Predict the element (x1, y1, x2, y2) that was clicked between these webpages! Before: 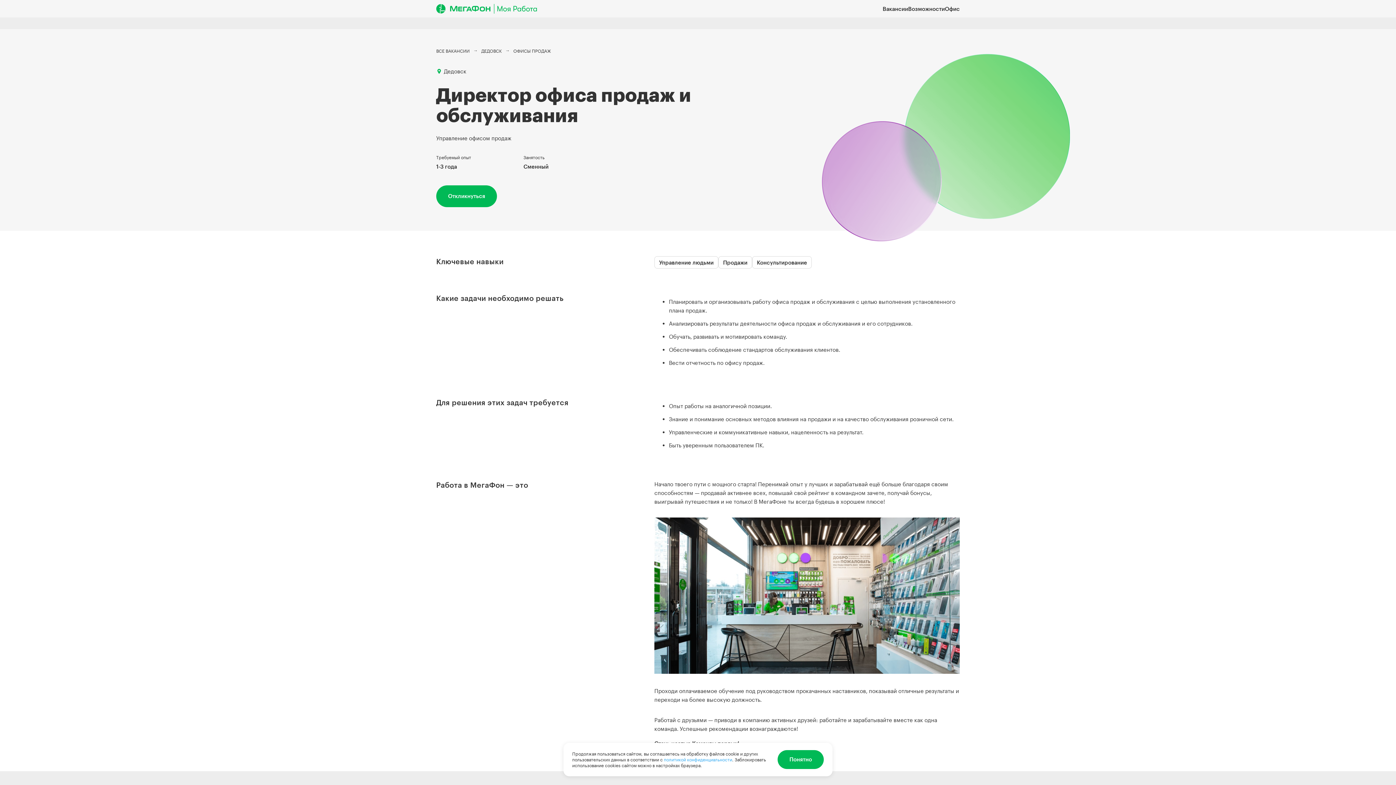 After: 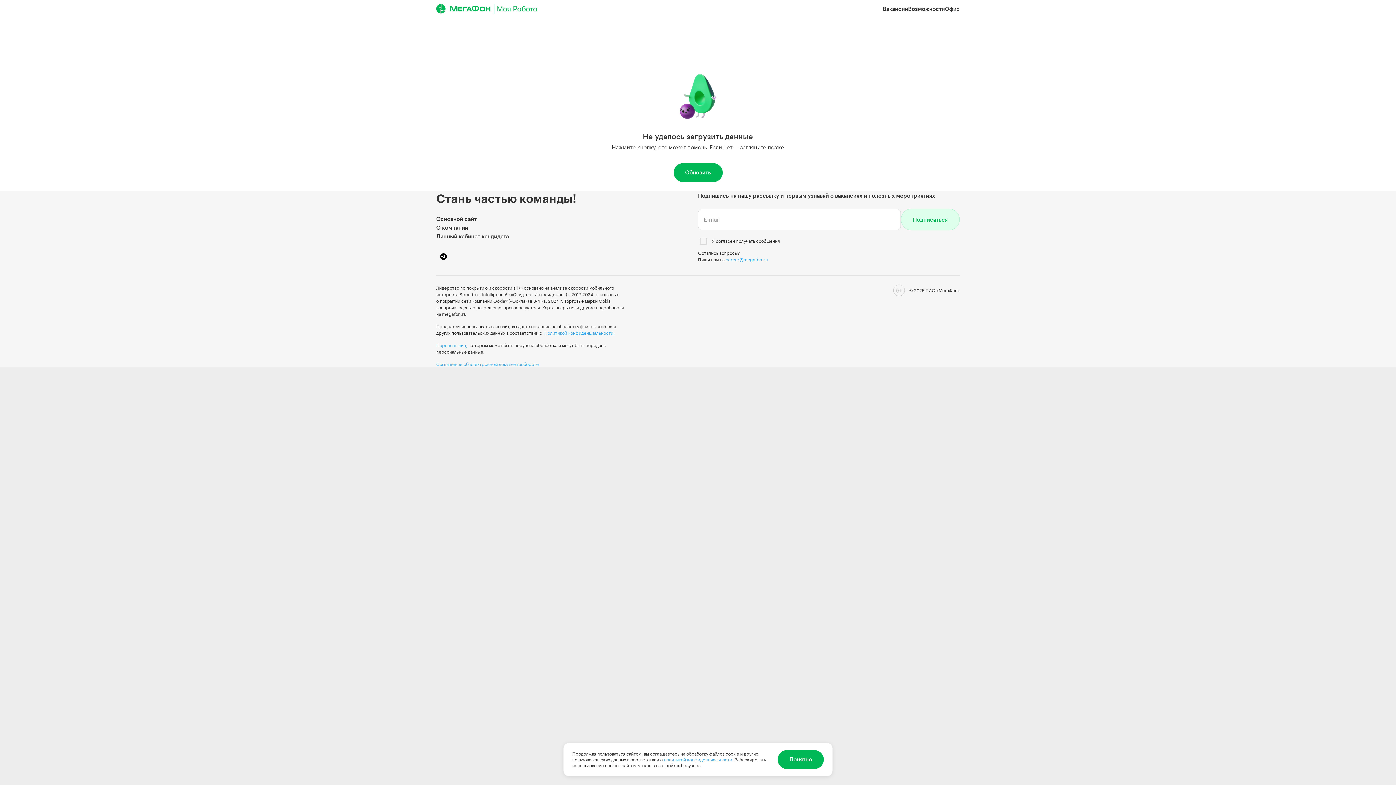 Action: label: ВСЕ ВАКАНСИИ bbox: (436, 48, 469, 53)